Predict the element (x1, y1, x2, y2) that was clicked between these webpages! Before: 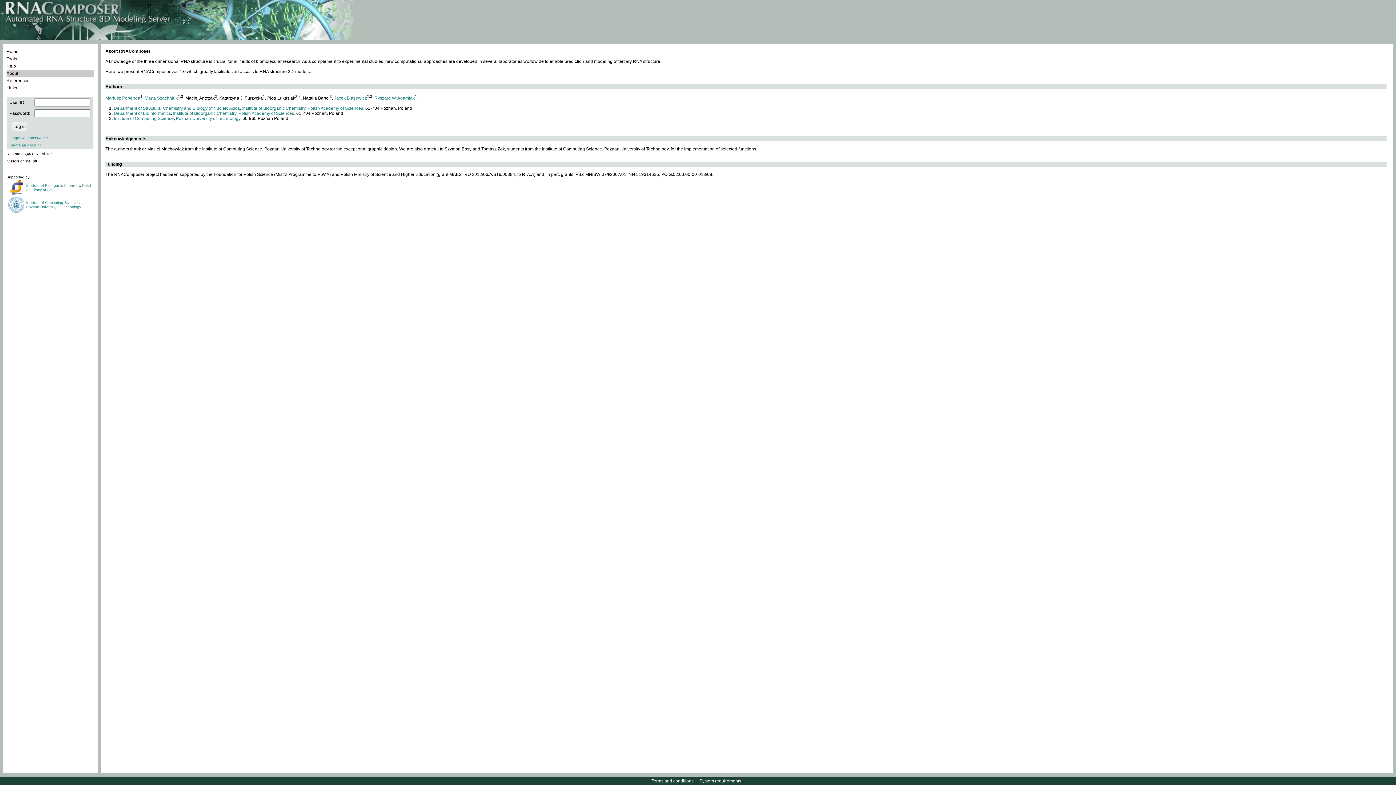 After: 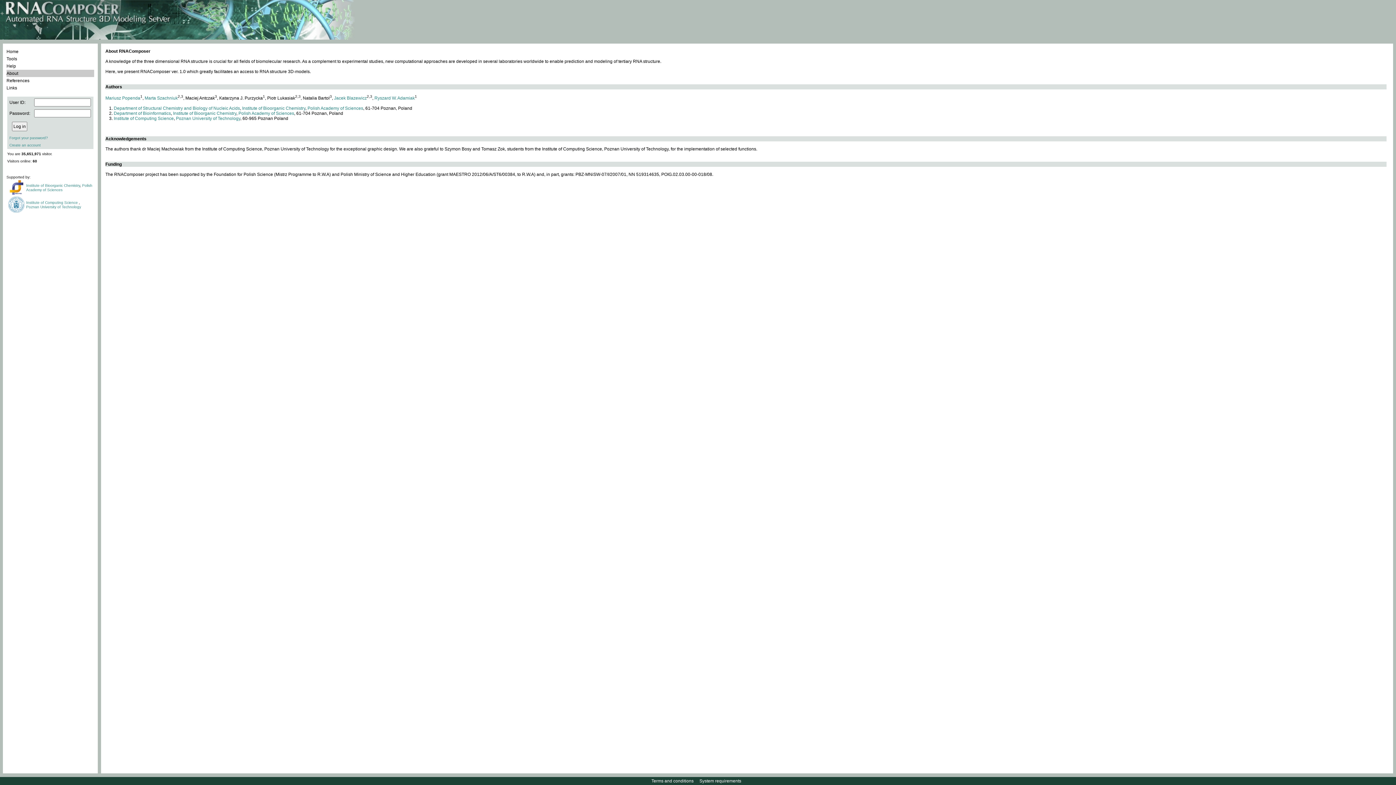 Action: bbox: (9, 191, 23, 195)